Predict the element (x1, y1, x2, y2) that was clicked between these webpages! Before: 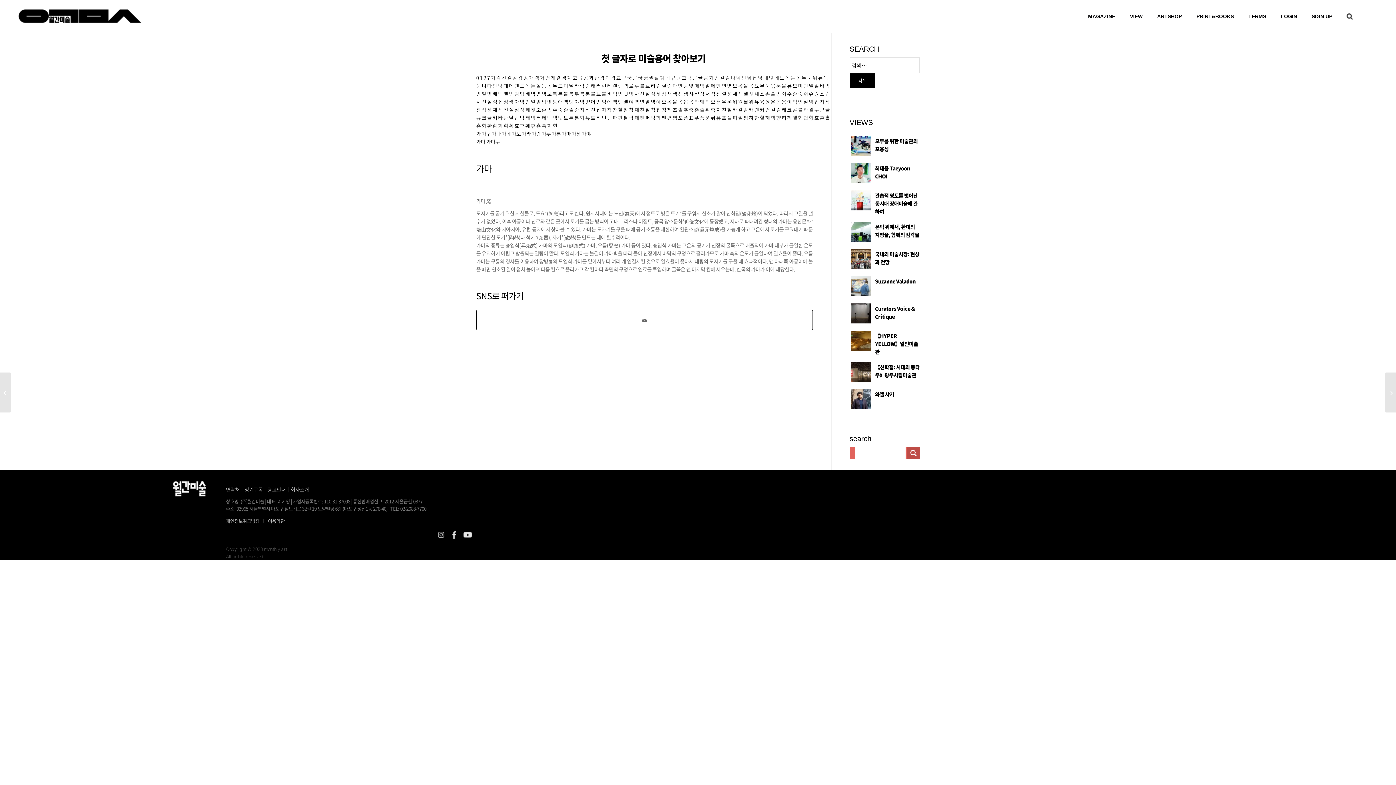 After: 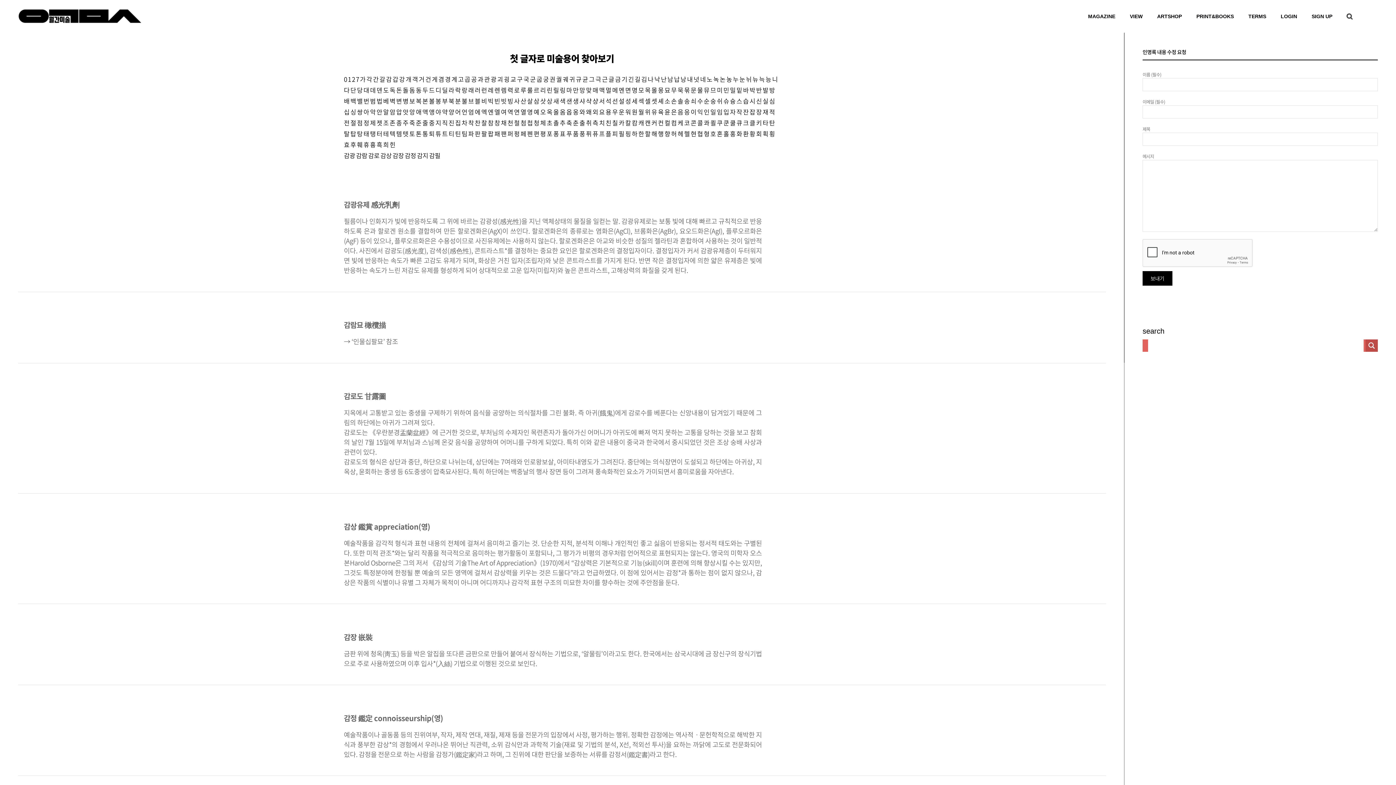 Action: bbox: (512, 74, 517, 81) label: 감